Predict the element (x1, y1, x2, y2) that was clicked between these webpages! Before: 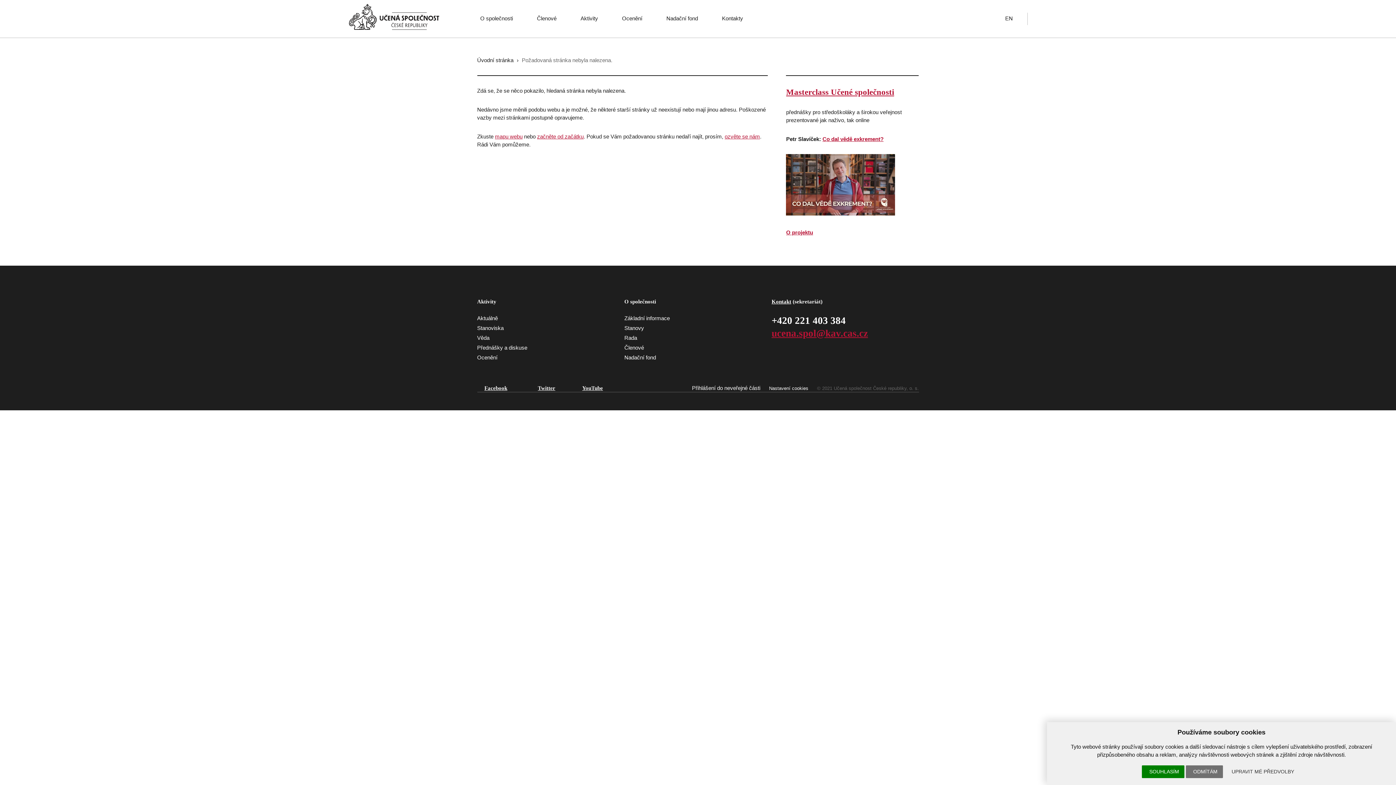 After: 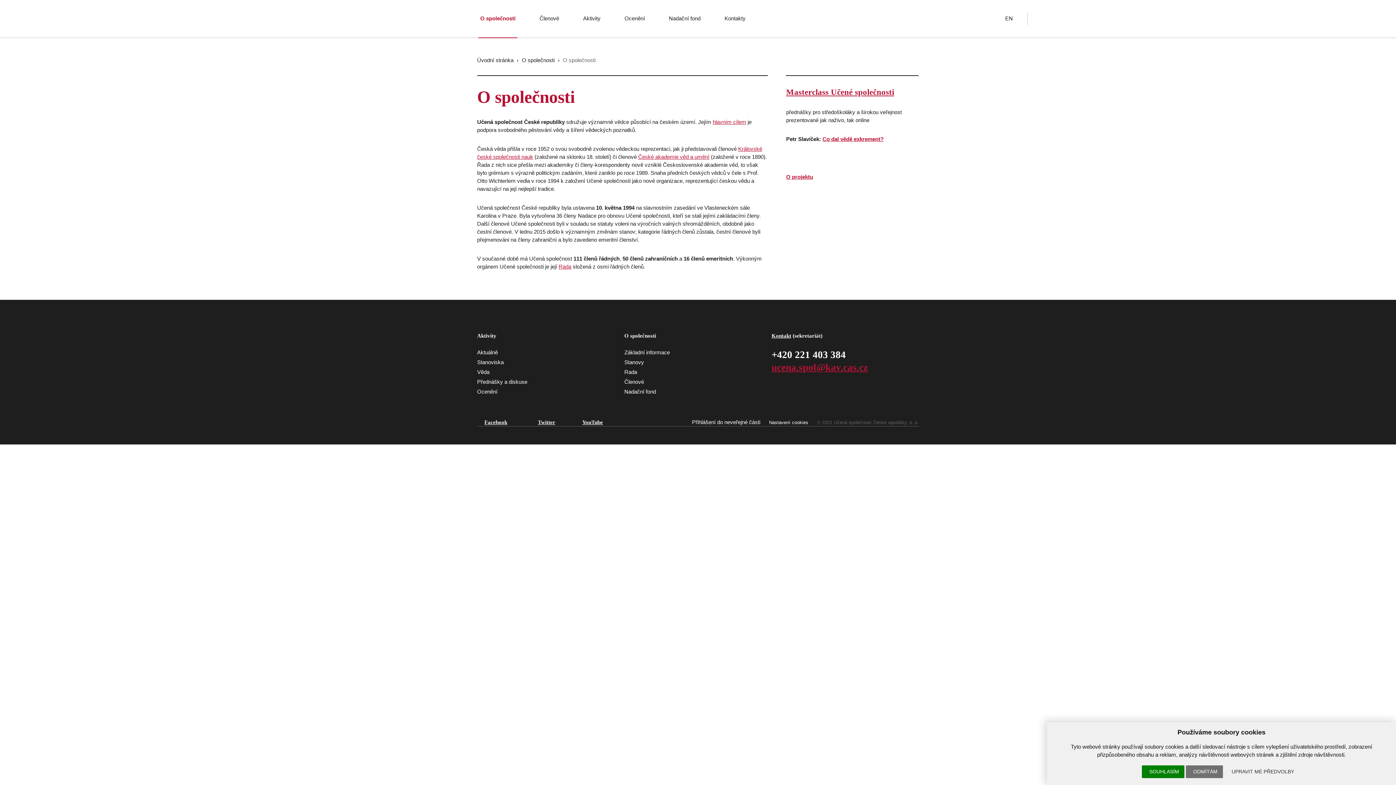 Action: label: O společnosti bbox: (478, 0, 514, 38)